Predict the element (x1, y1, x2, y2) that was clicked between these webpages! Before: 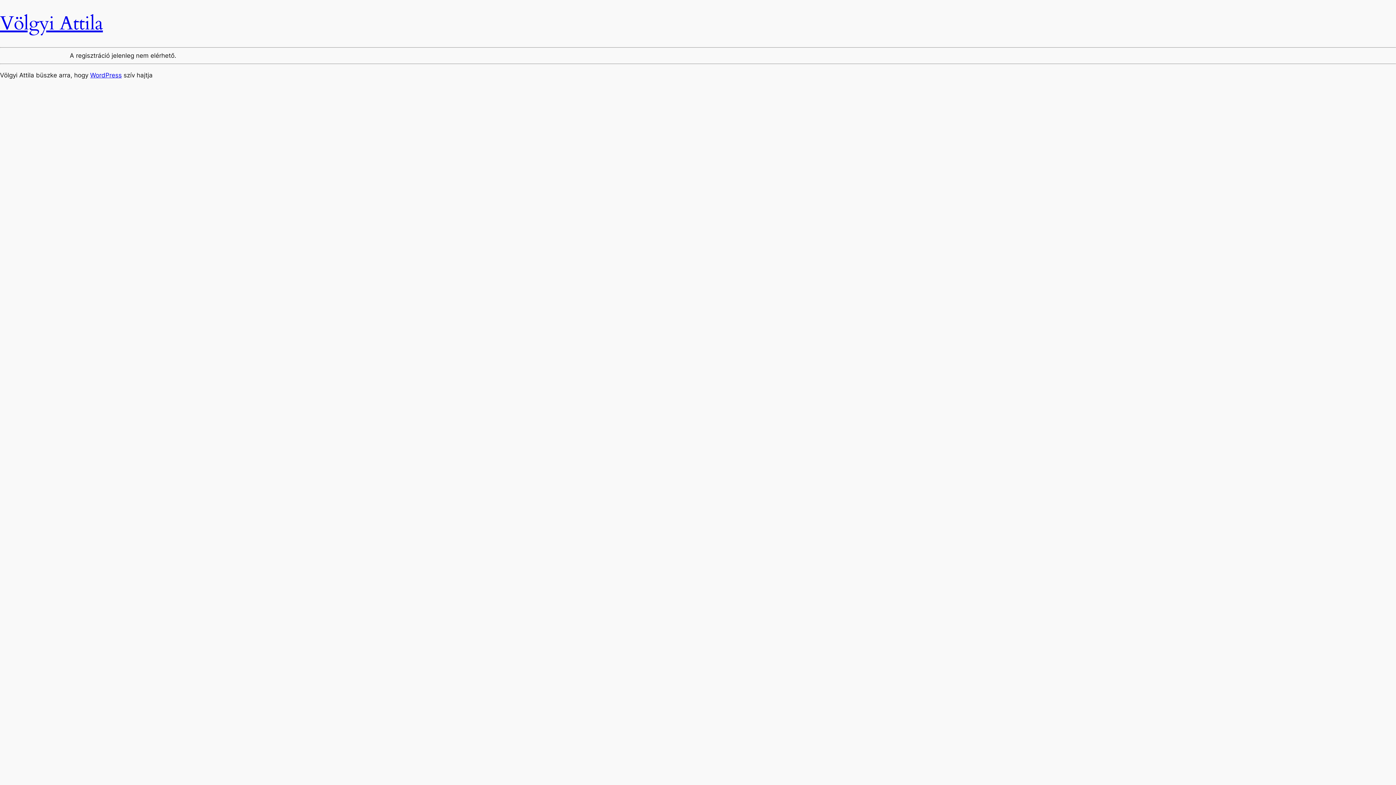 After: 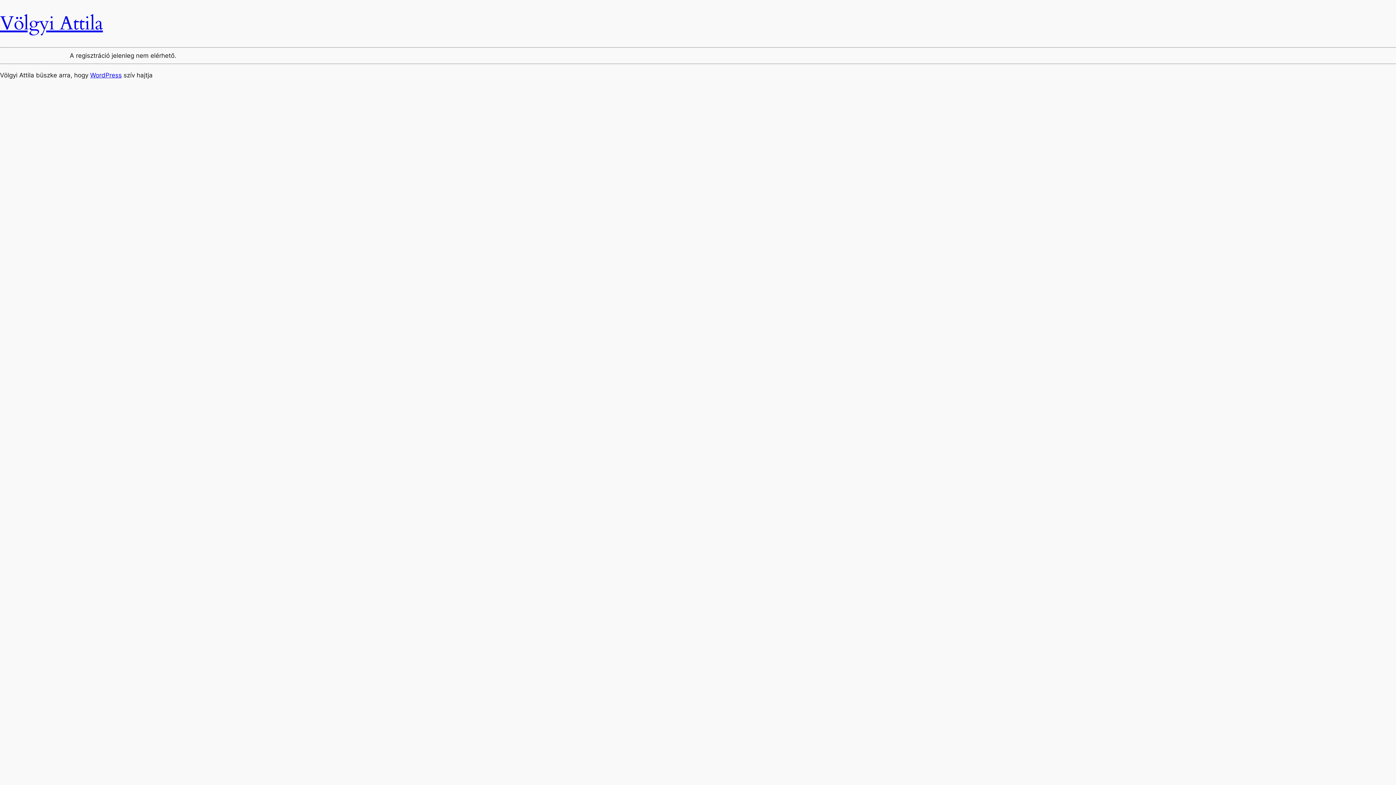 Action: label: Völgyi Attila bbox: (0, 10, 102, 36)